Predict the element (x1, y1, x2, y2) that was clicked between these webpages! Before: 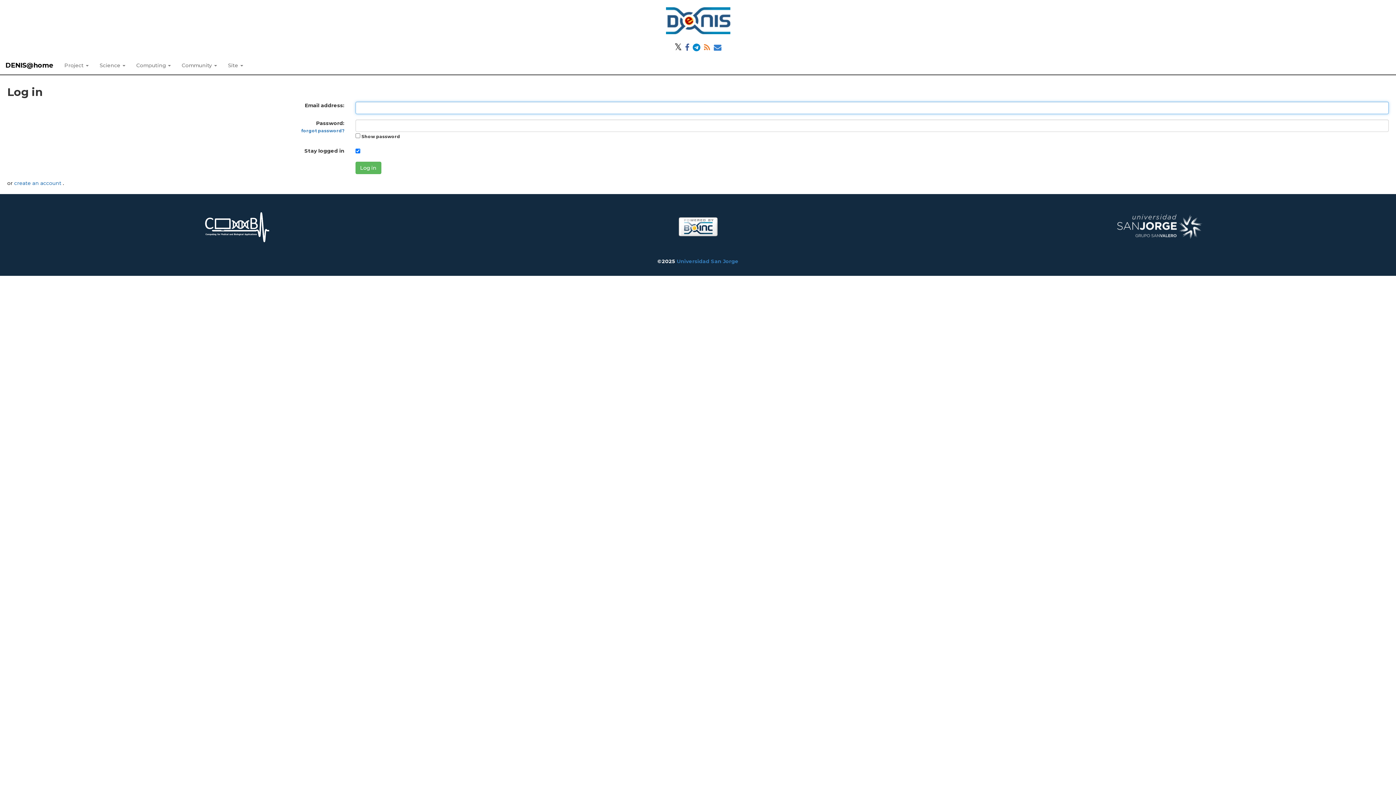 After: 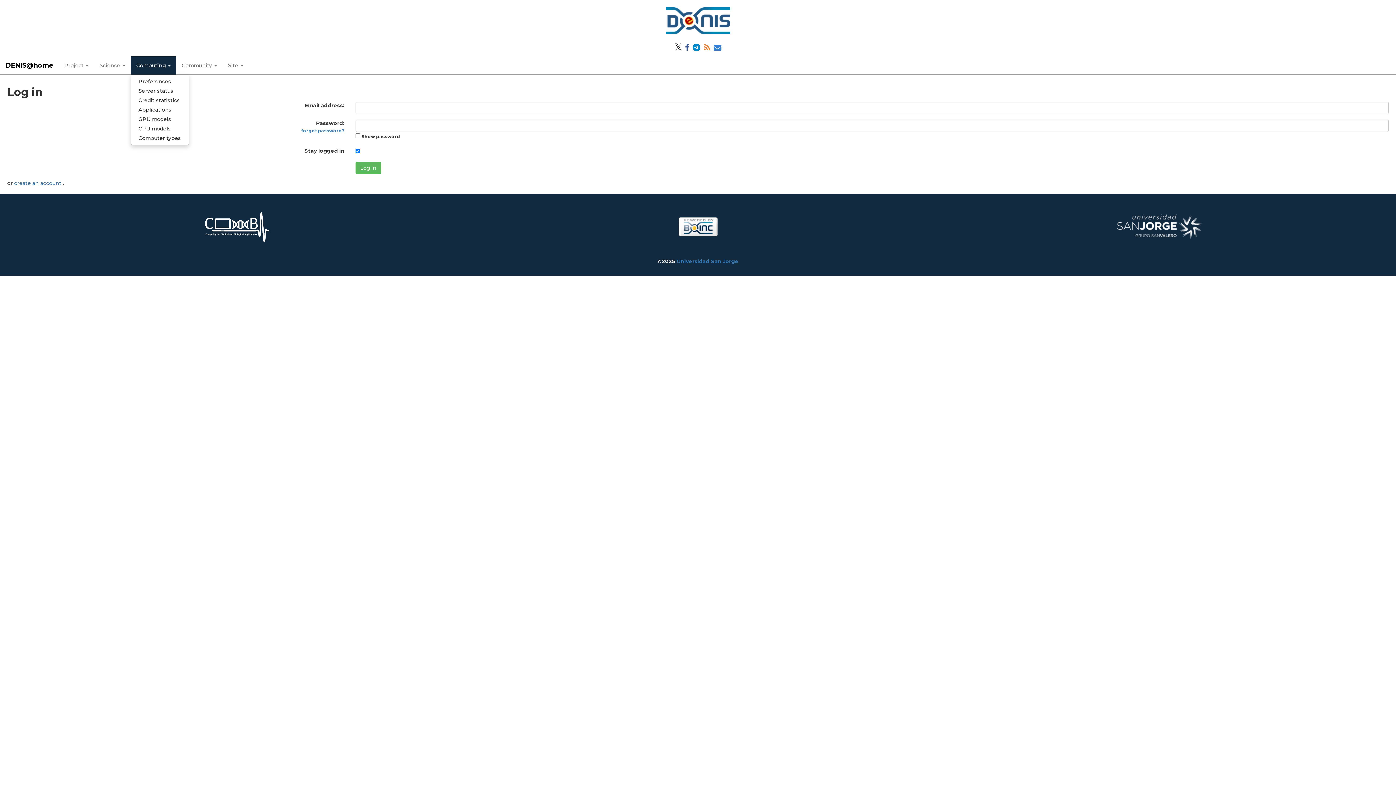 Action: bbox: (130, 56, 176, 74) label: Computing 